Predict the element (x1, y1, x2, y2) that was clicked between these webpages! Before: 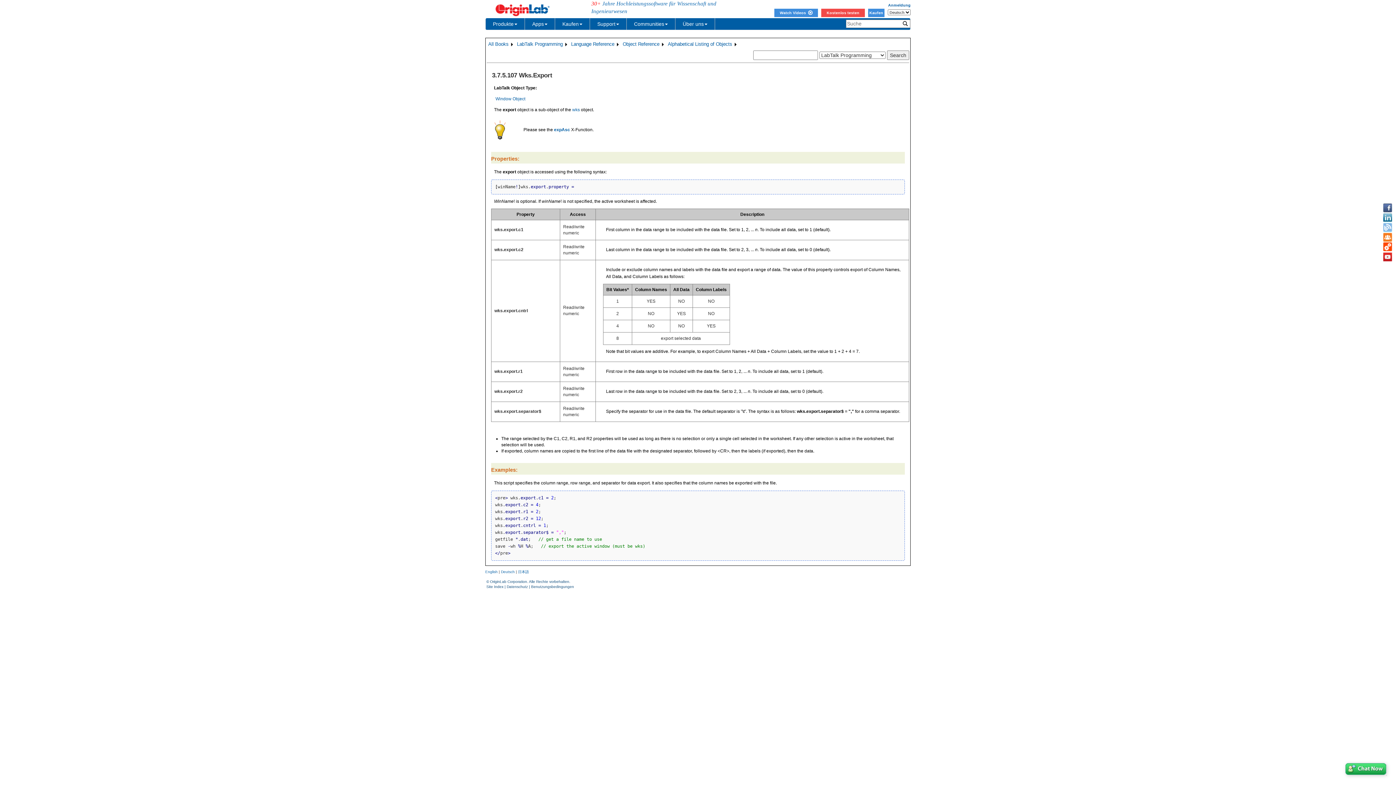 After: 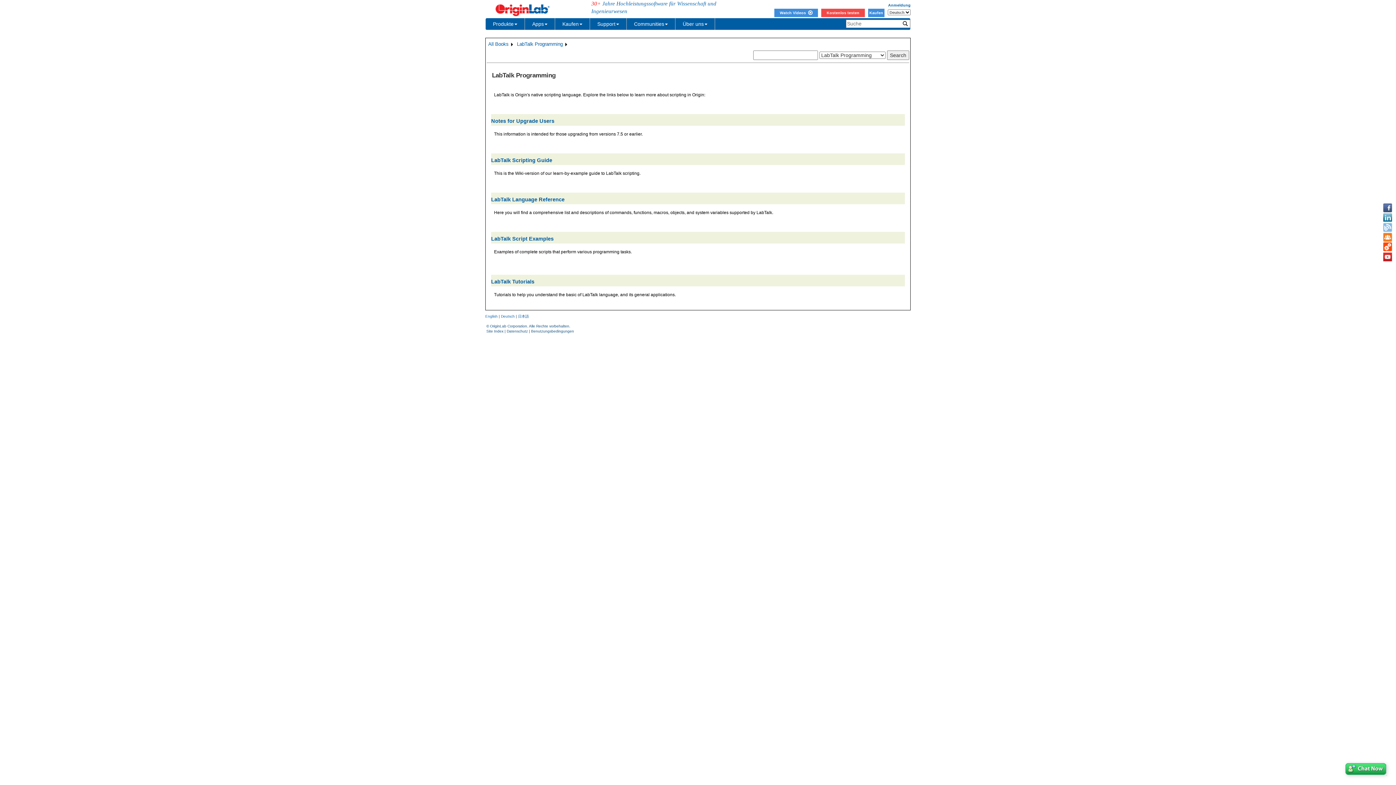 Action: label: LabTalk Programming bbox: (516, 40, 563, 48)